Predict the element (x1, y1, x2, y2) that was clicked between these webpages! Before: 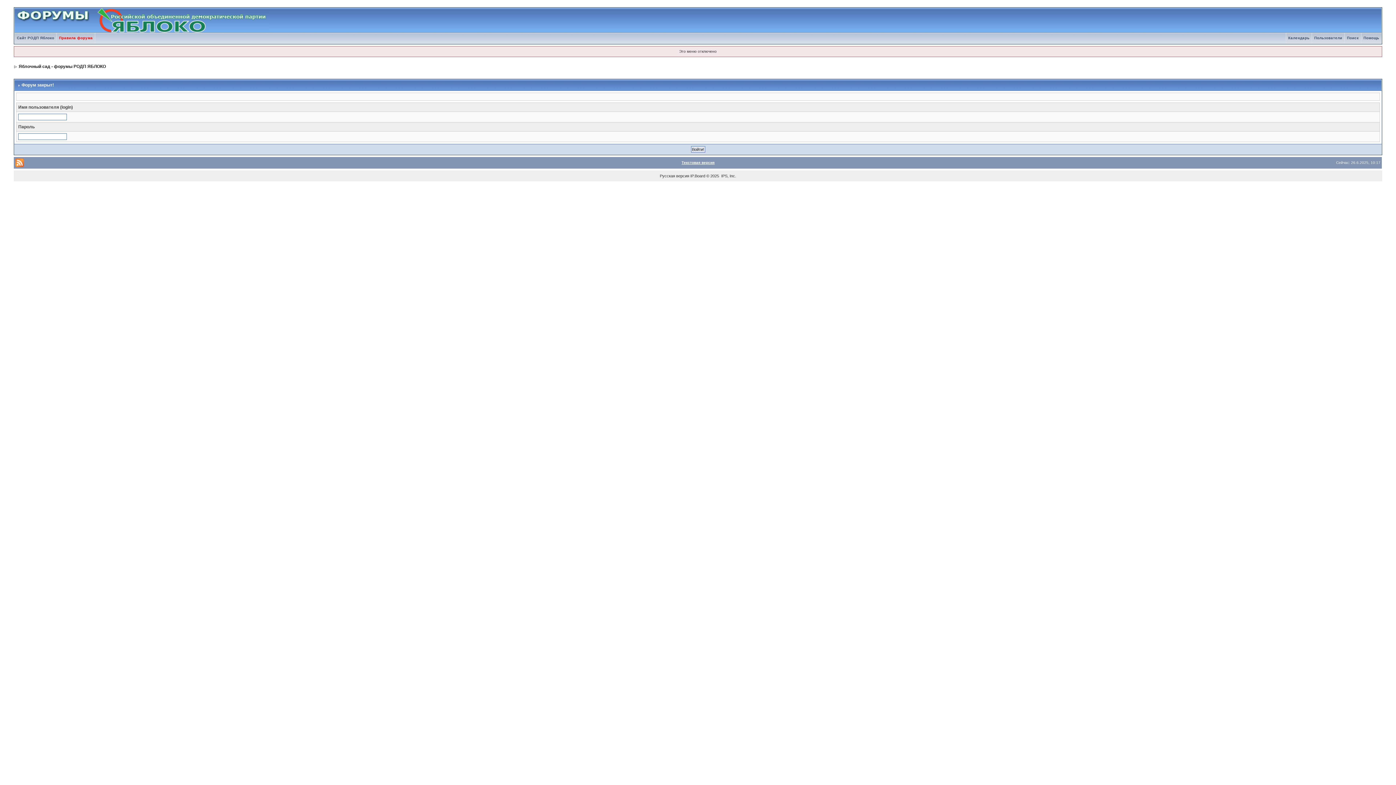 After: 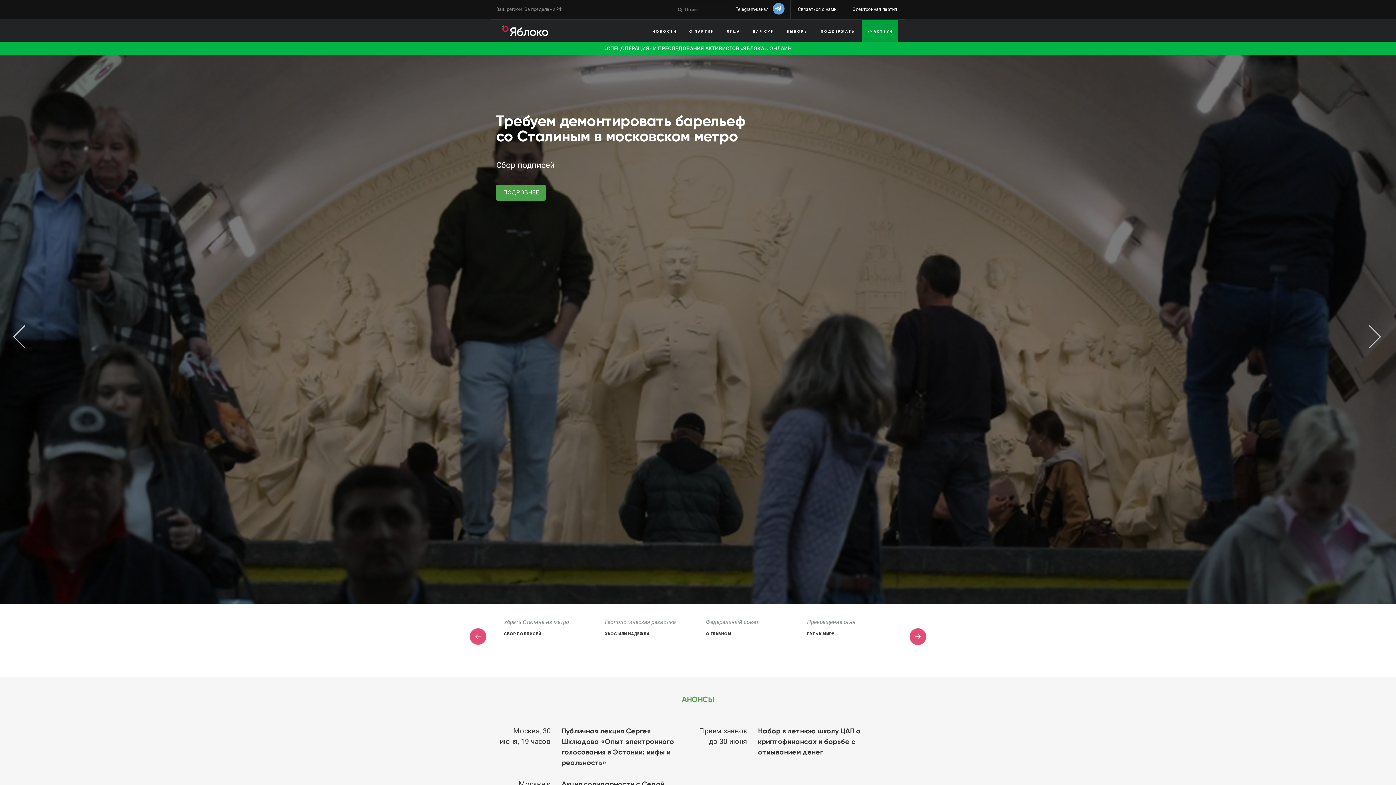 Action: bbox: (14, 36, 56, 40) label: Сайт РОДП Яблоко